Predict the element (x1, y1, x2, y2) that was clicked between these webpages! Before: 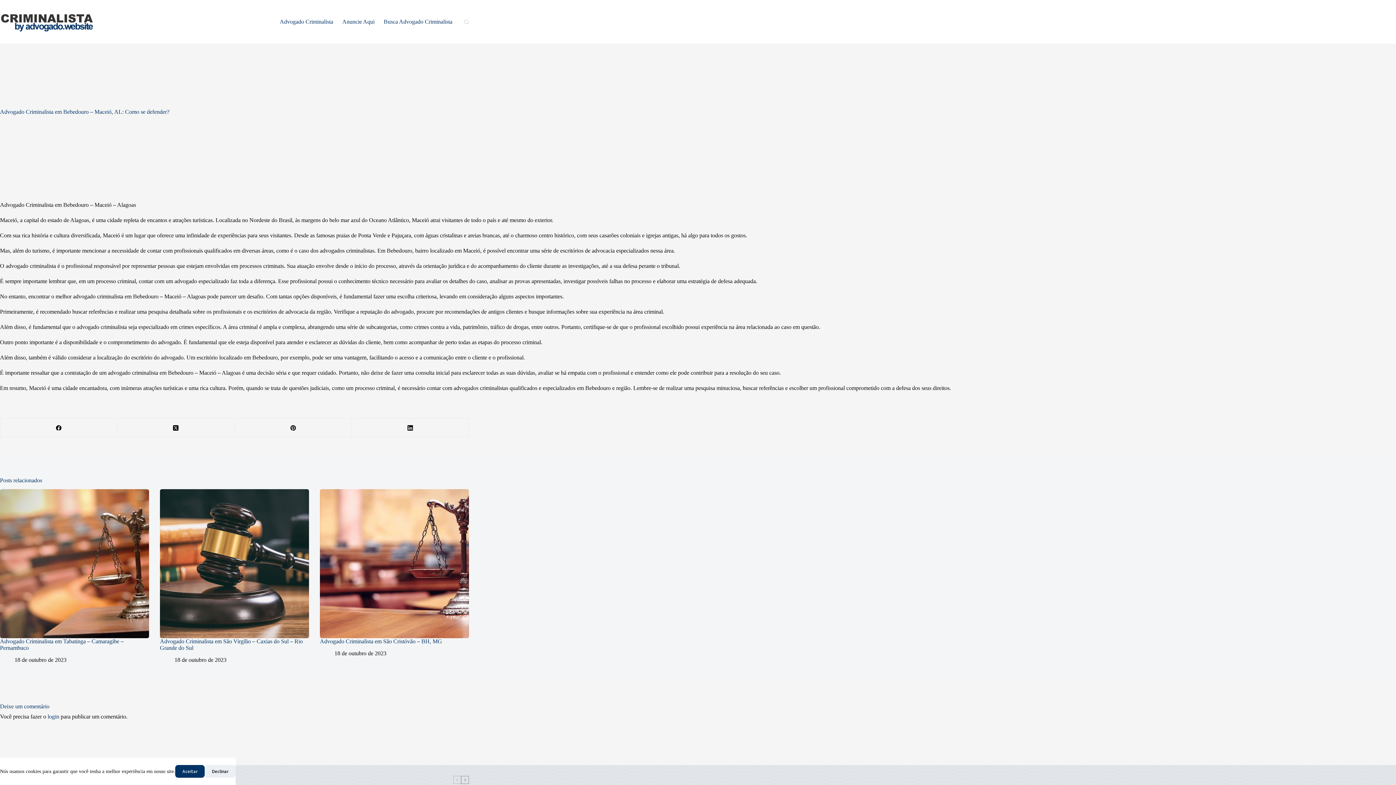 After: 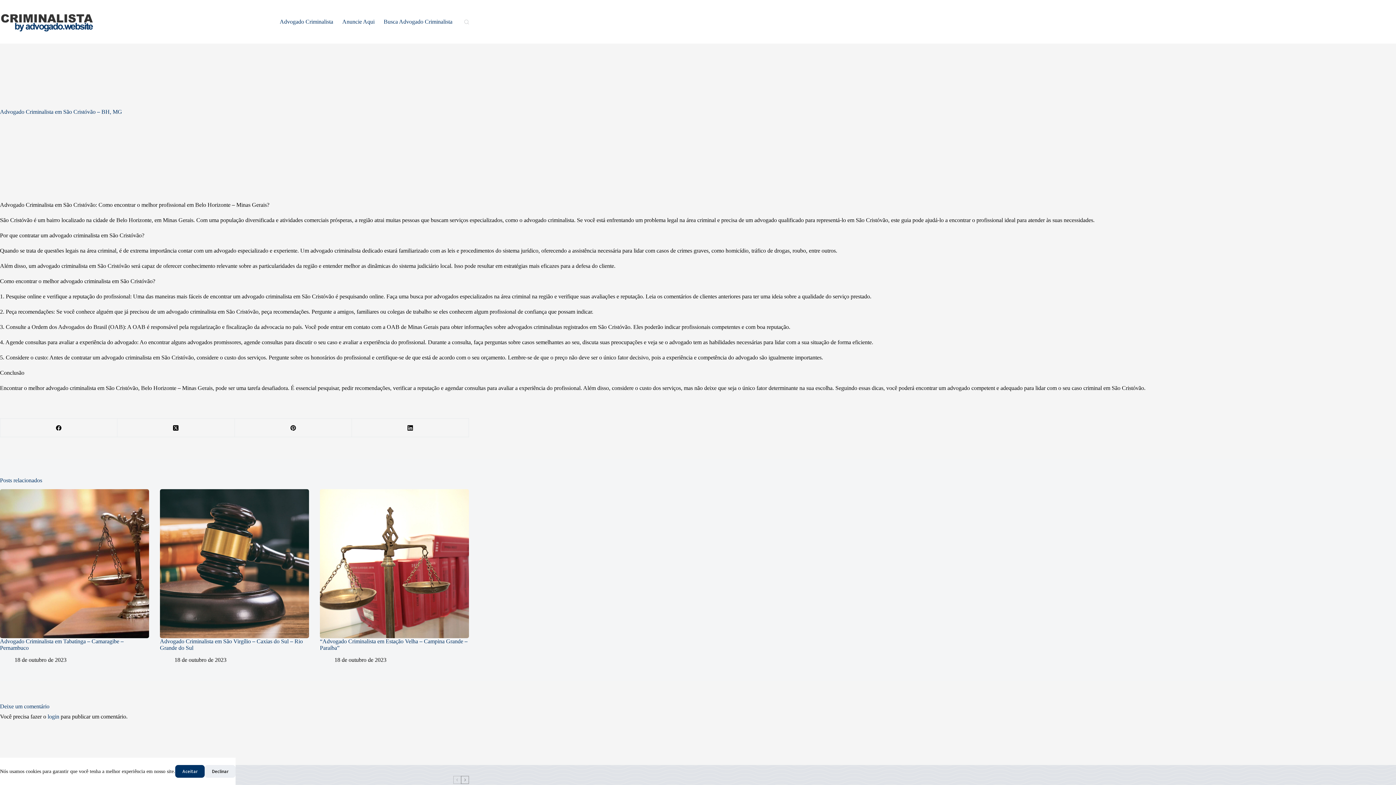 Action: label: Advogado Criminalista em São Cristóvão – BH, MG bbox: (320, 638, 442, 644)